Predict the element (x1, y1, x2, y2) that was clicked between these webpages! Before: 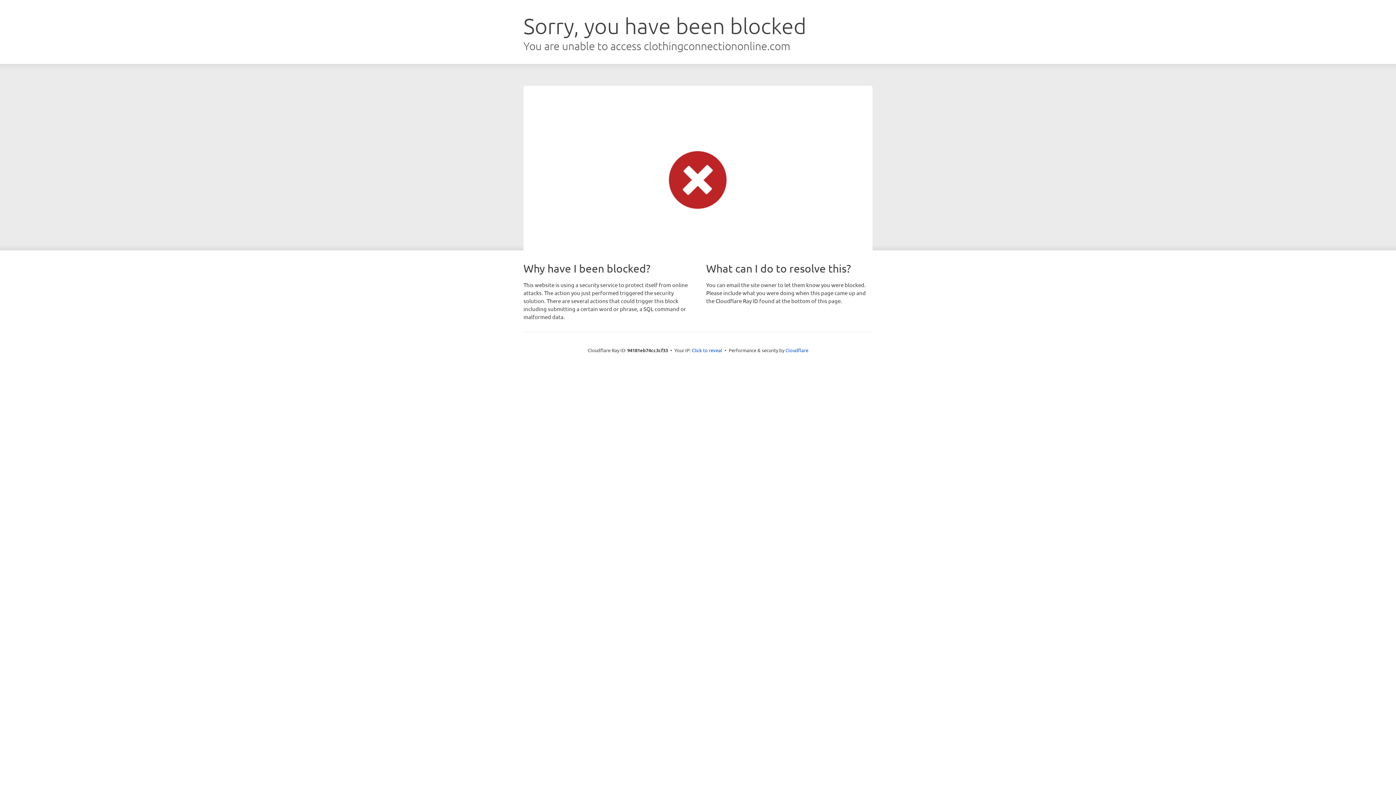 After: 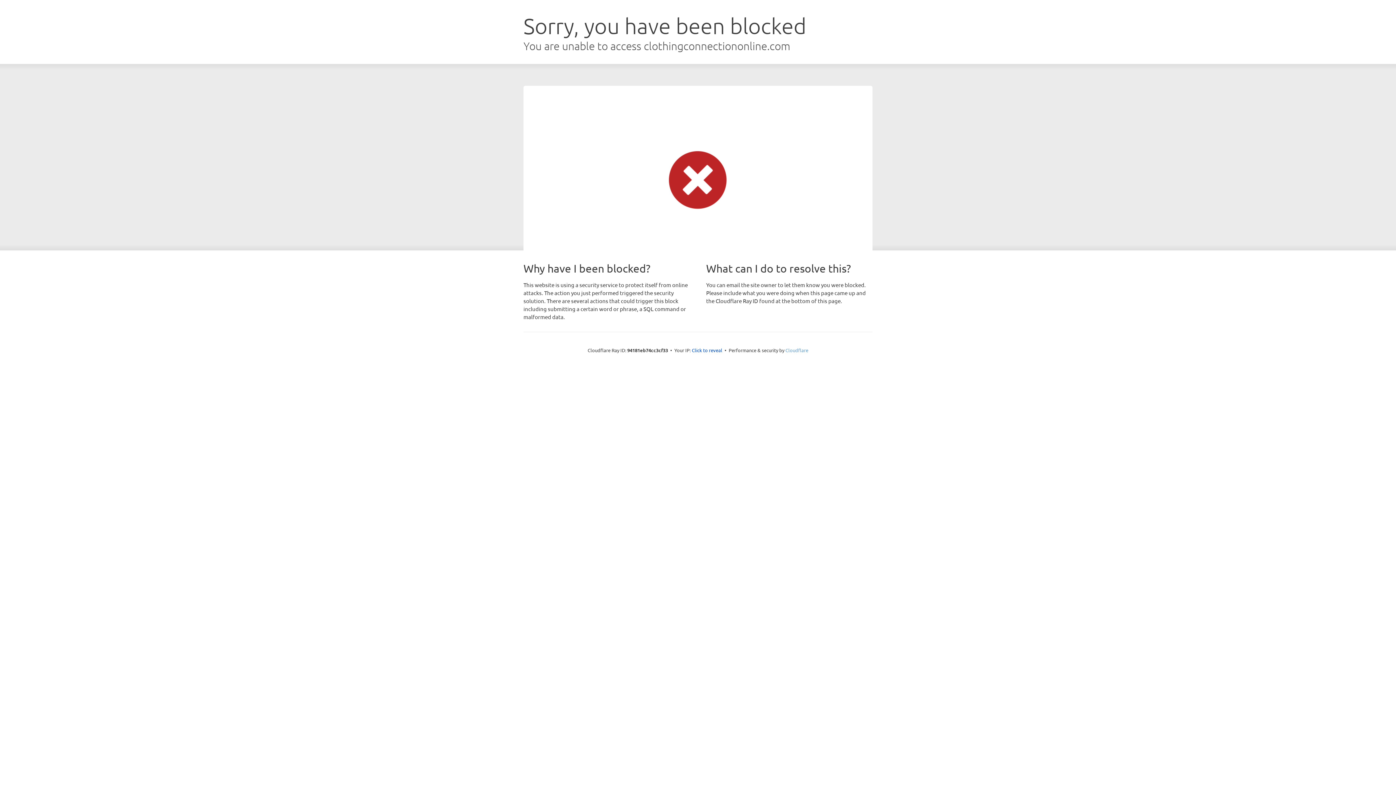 Action: bbox: (785, 347, 808, 353) label: Cloudflare